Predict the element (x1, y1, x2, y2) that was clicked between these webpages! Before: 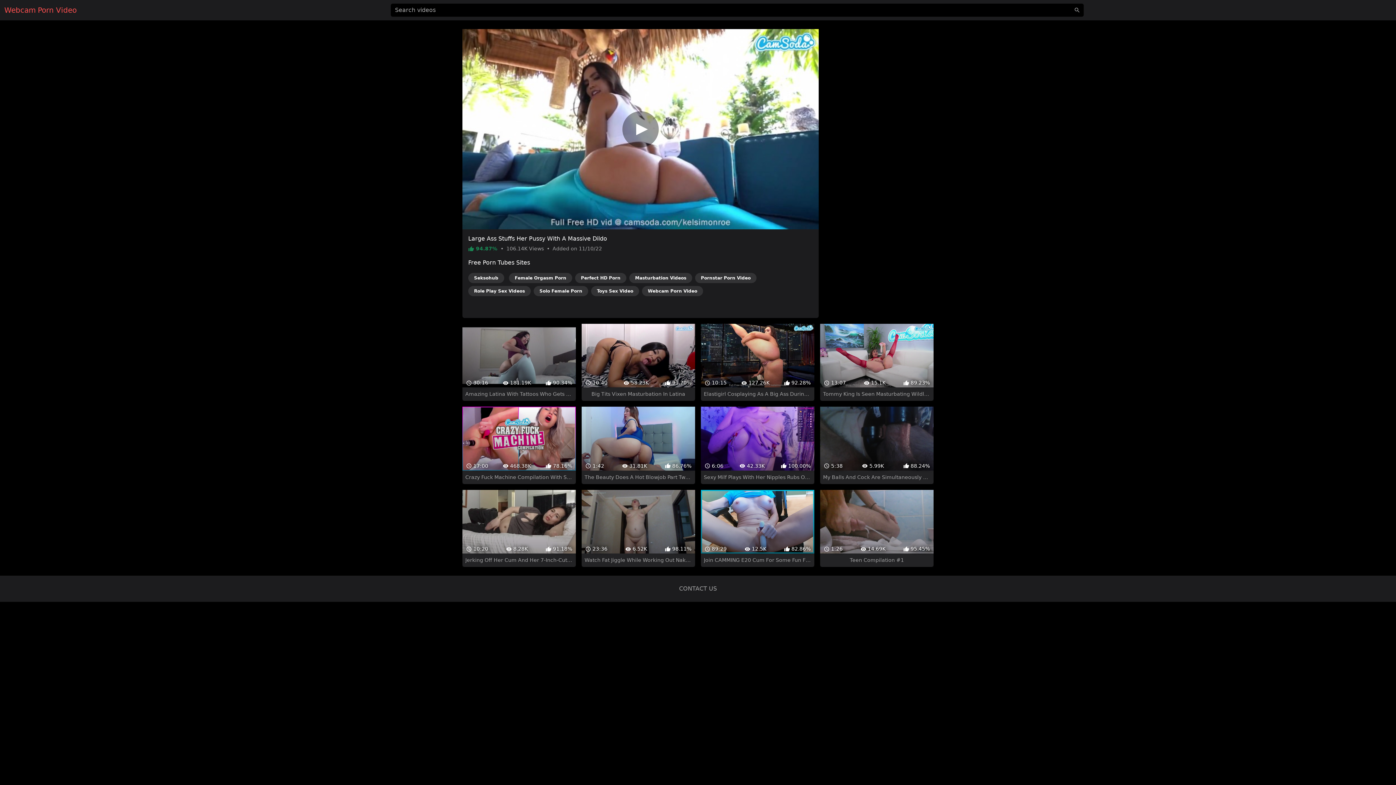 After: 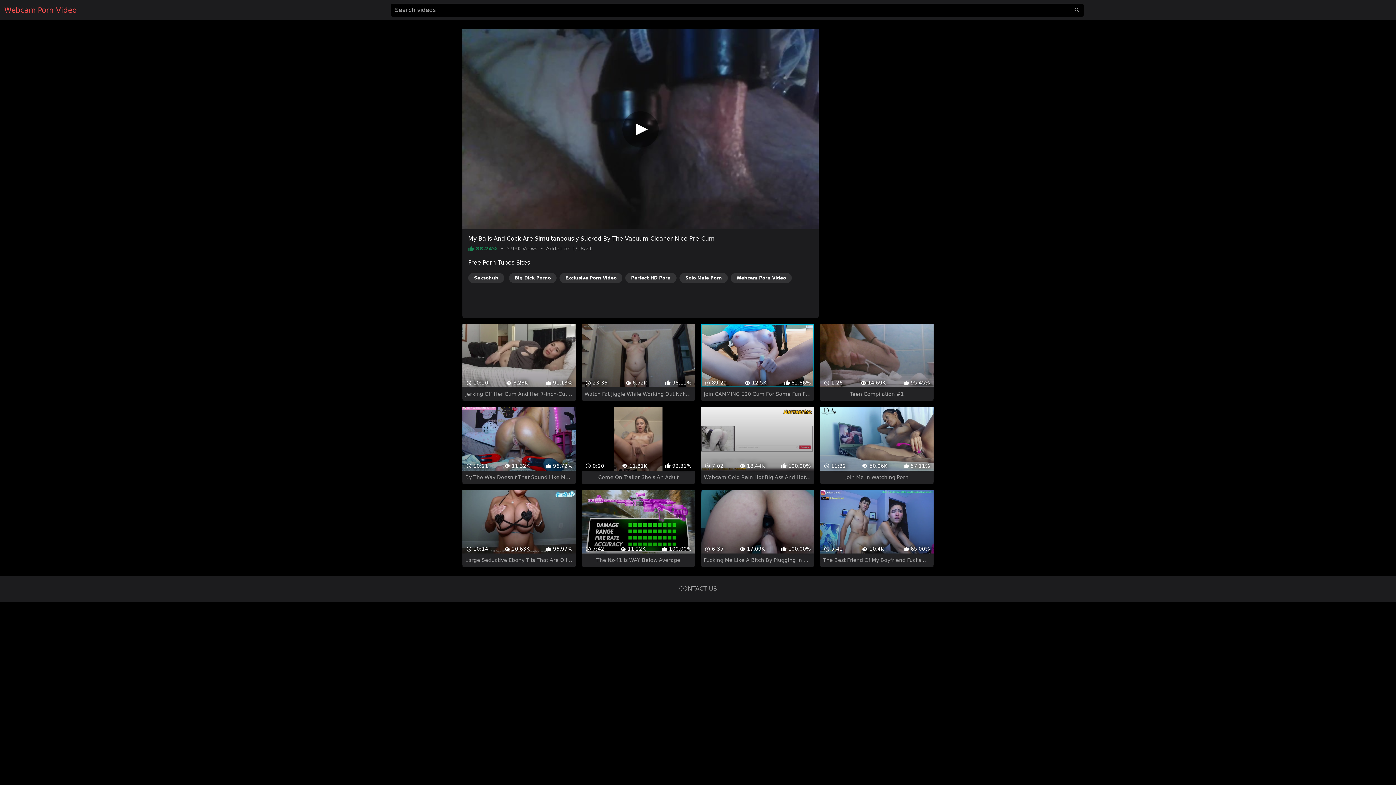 Action: label:  5:38
 5.99K
 88.24%
My Balls And Cock Are Simultaneously Sucked By The Vacuum Cleaner Nice Pre-Cum bbox: (820, 394, 933, 471)